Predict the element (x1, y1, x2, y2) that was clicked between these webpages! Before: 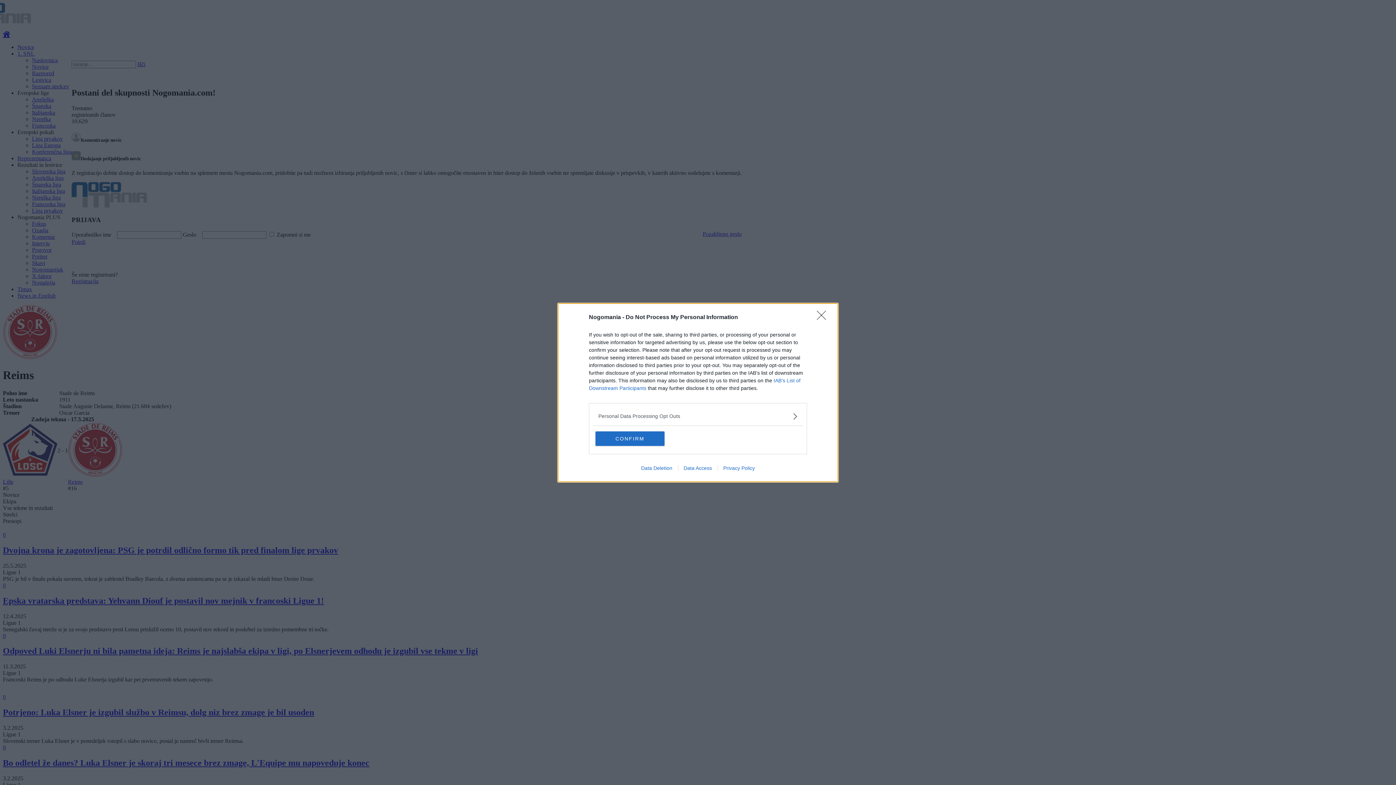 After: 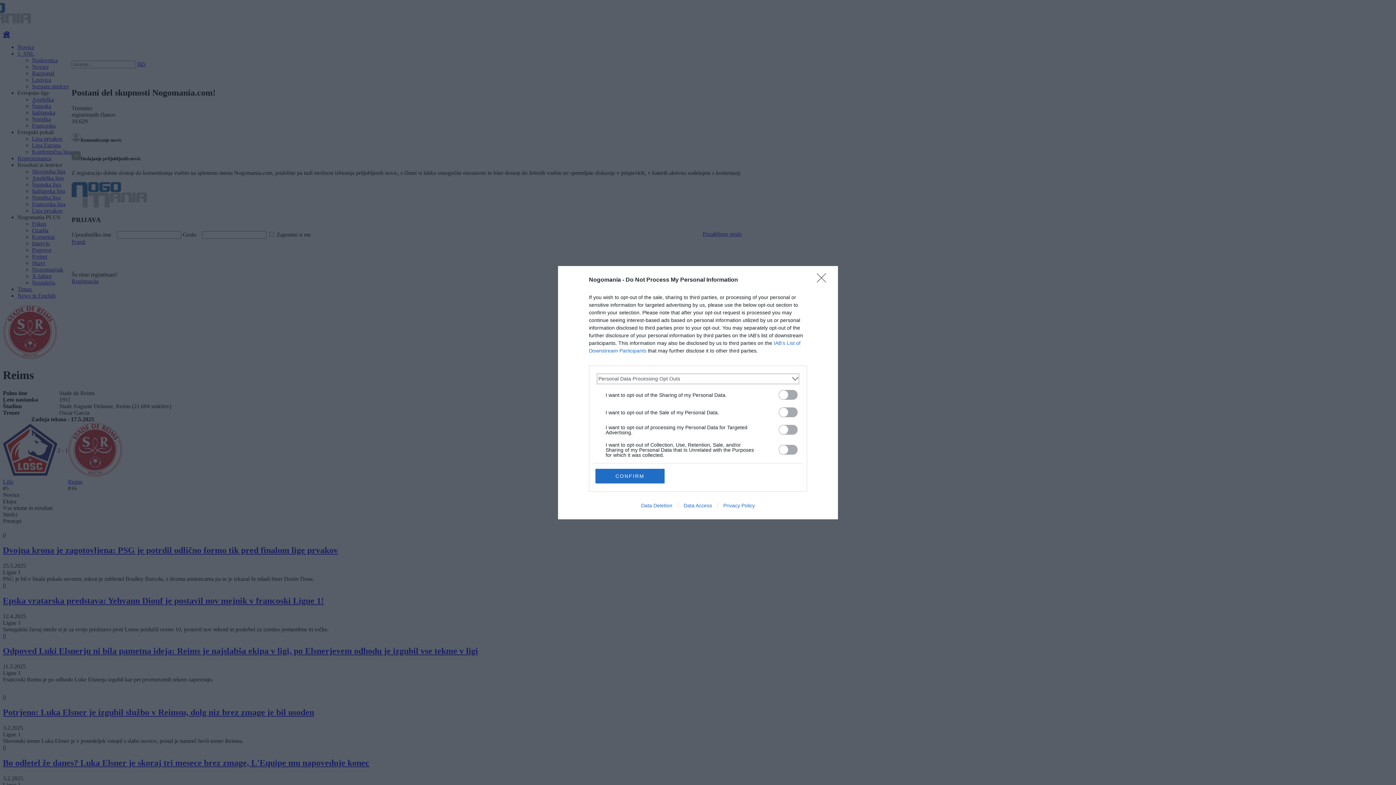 Action: label: Opt-Outs bbox: (598, 412, 797, 420)